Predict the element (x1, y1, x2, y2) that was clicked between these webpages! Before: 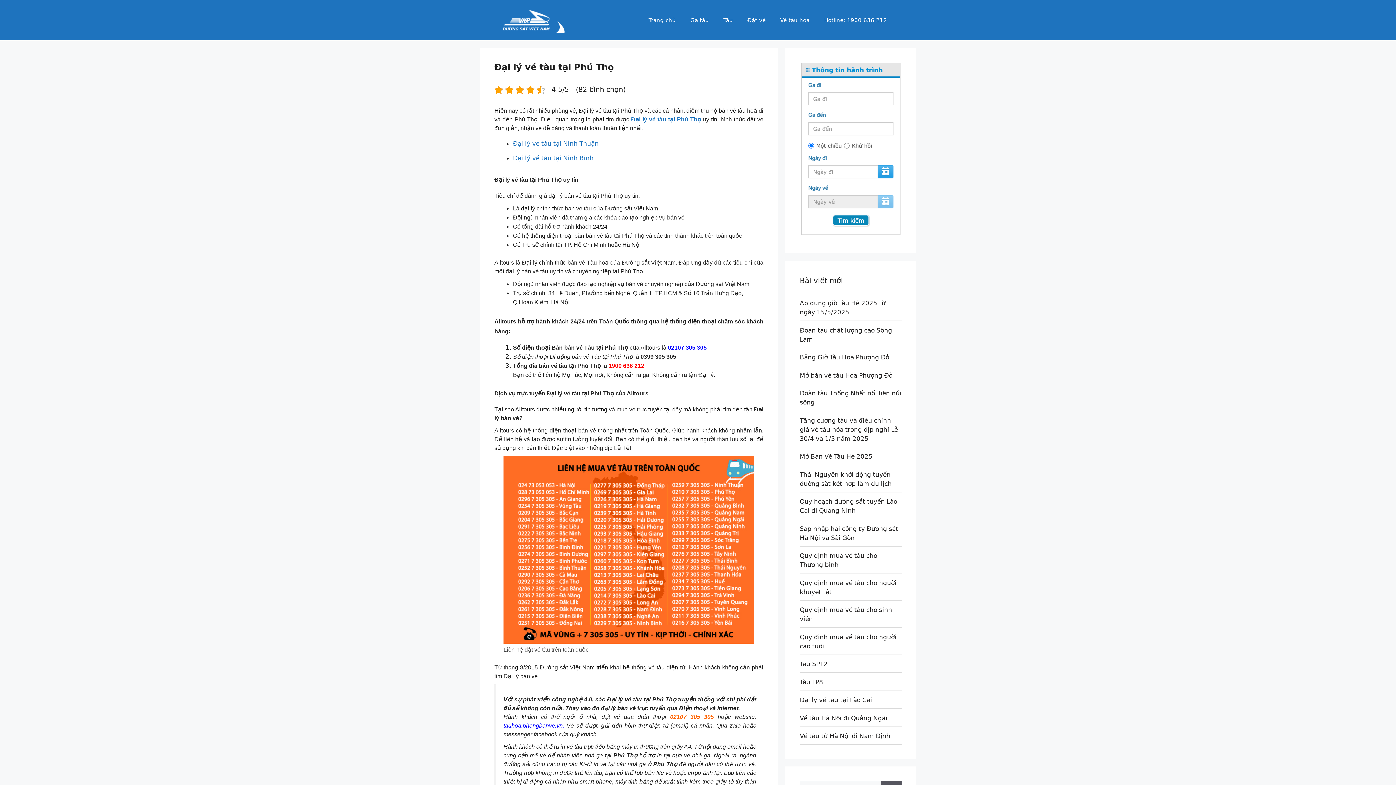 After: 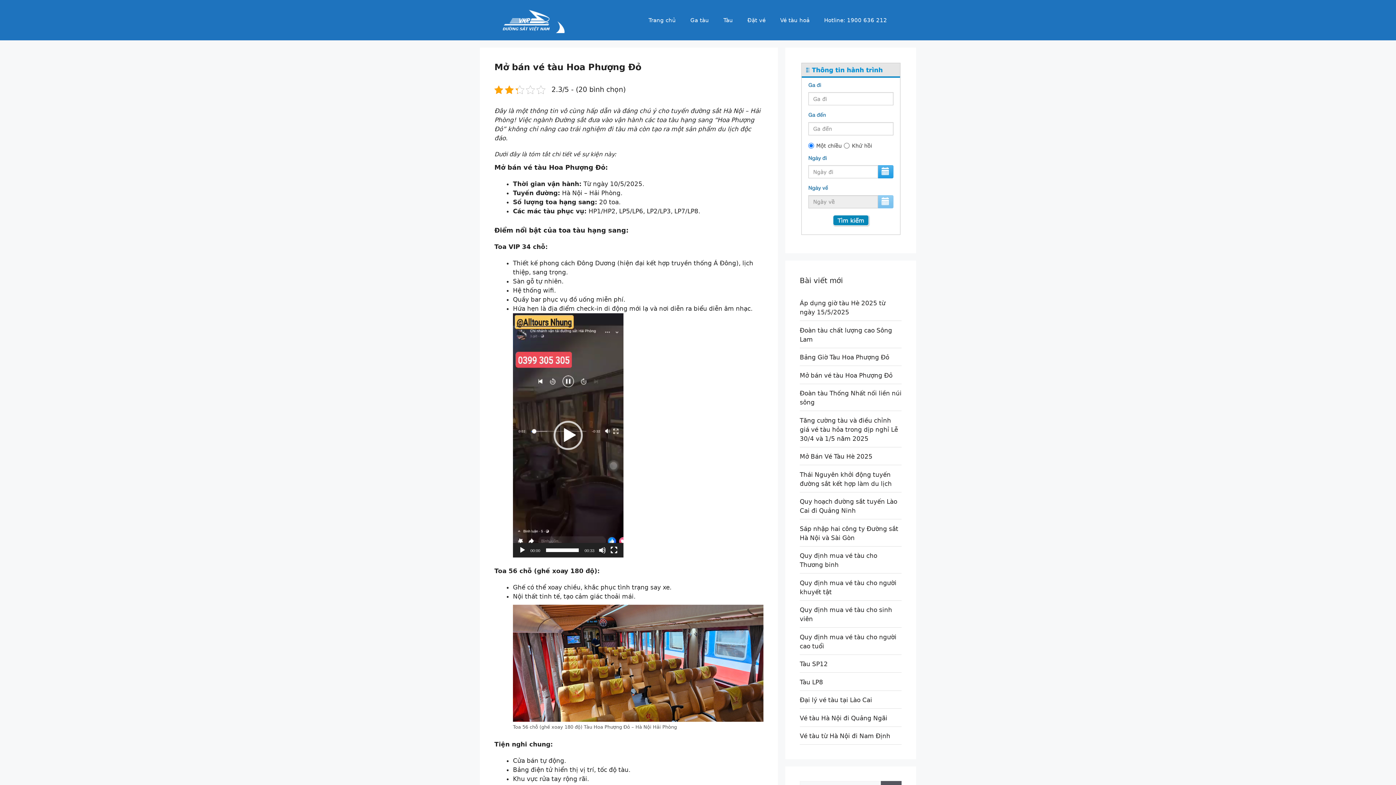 Action: label: Mở bán vé tàu Hoa Phượng Đỏ bbox: (800, 369, 901, 384)